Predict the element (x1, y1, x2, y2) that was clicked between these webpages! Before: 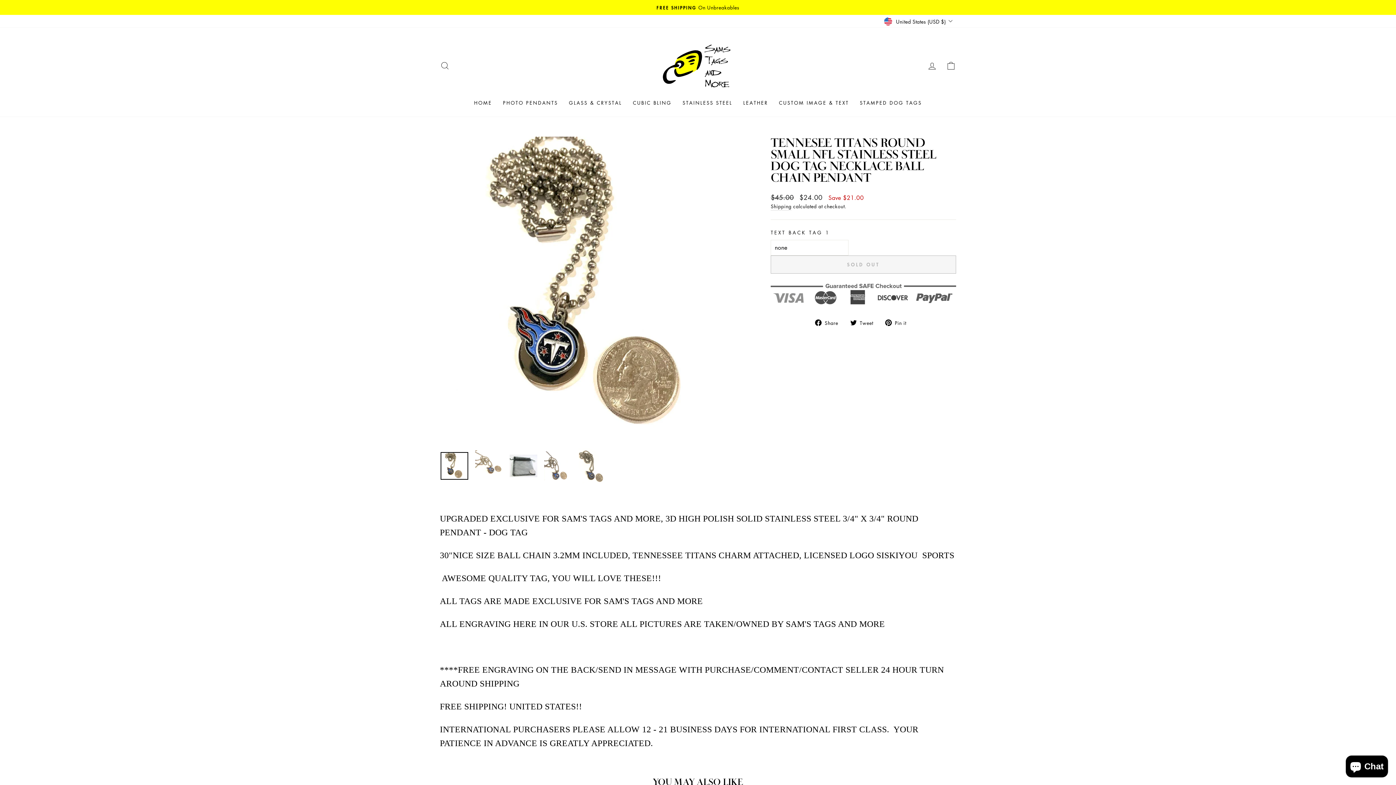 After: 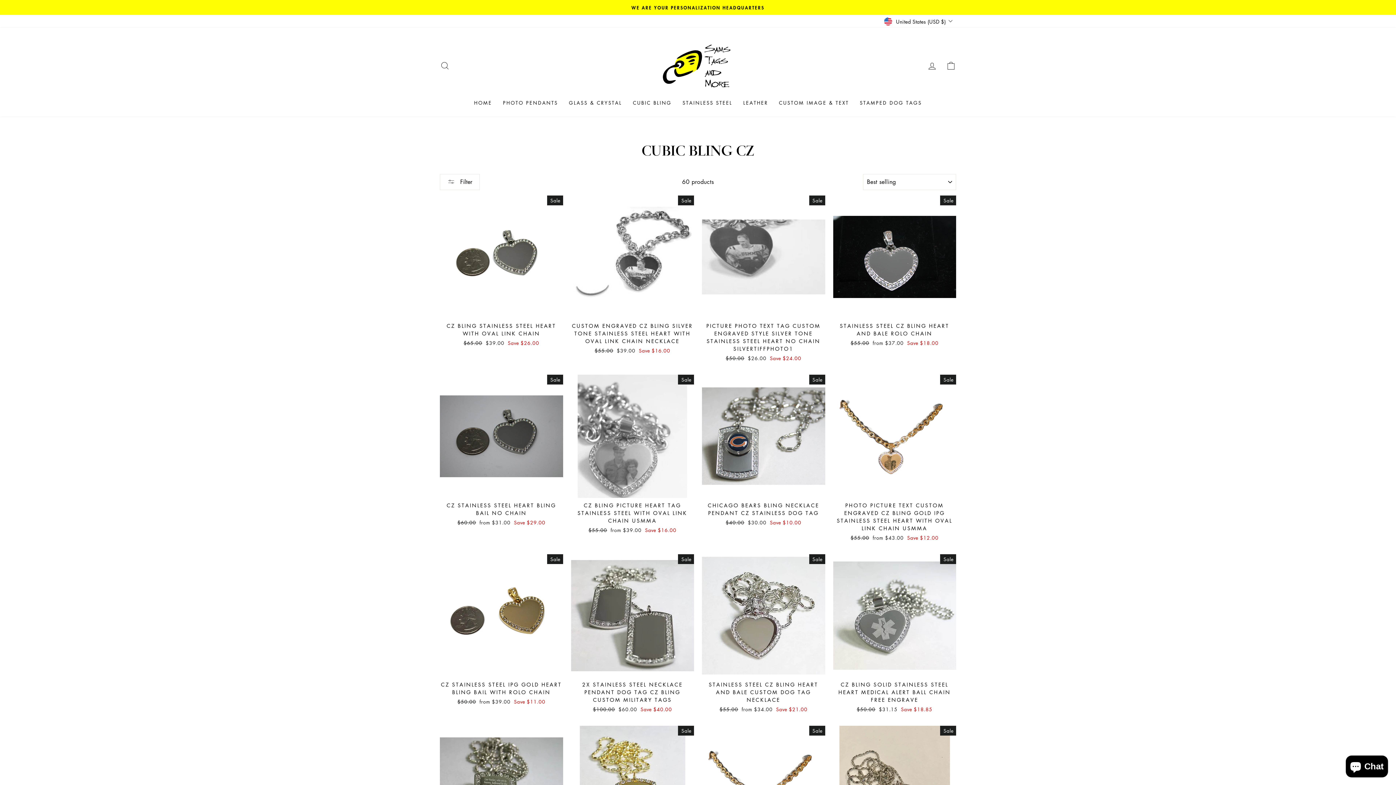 Action: bbox: (627, 96, 677, 109) label: CUBIC BLING